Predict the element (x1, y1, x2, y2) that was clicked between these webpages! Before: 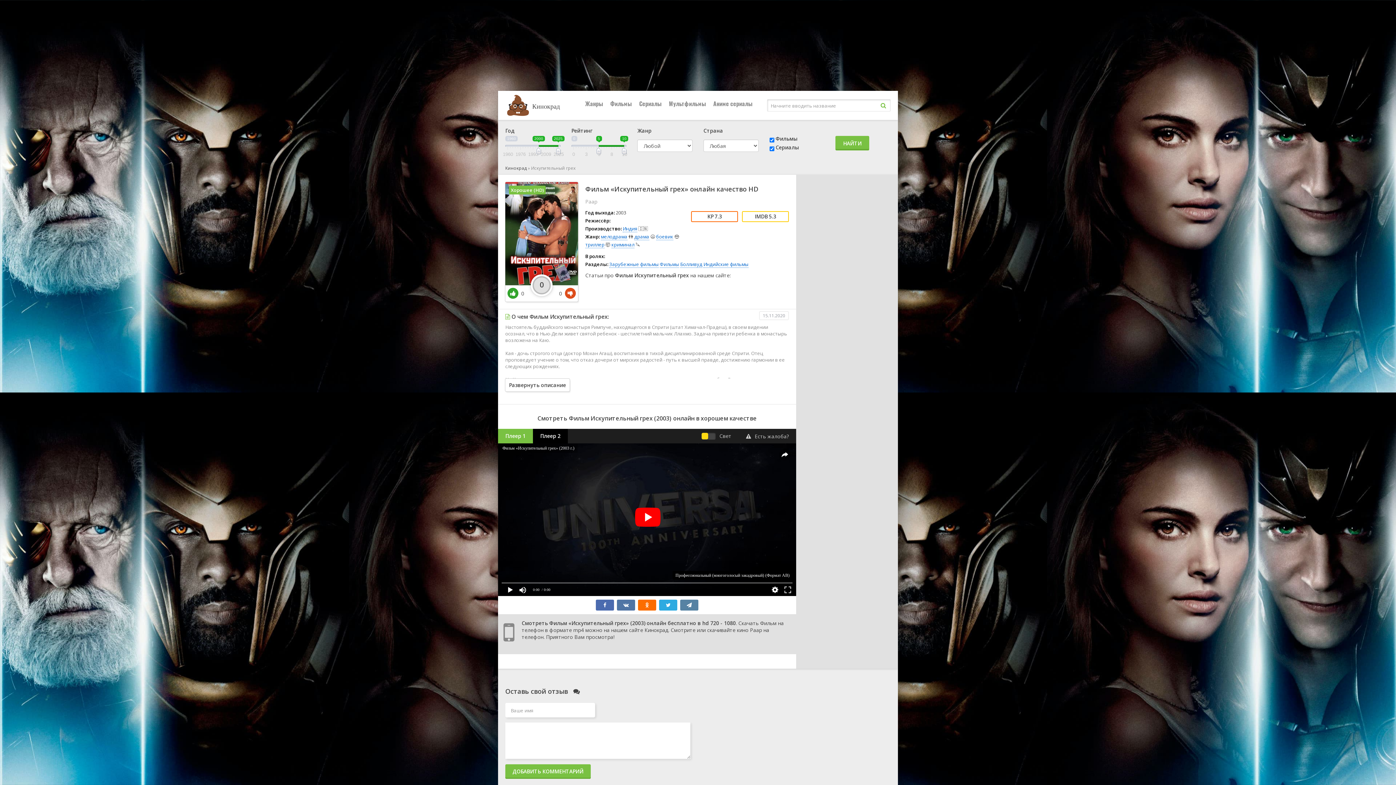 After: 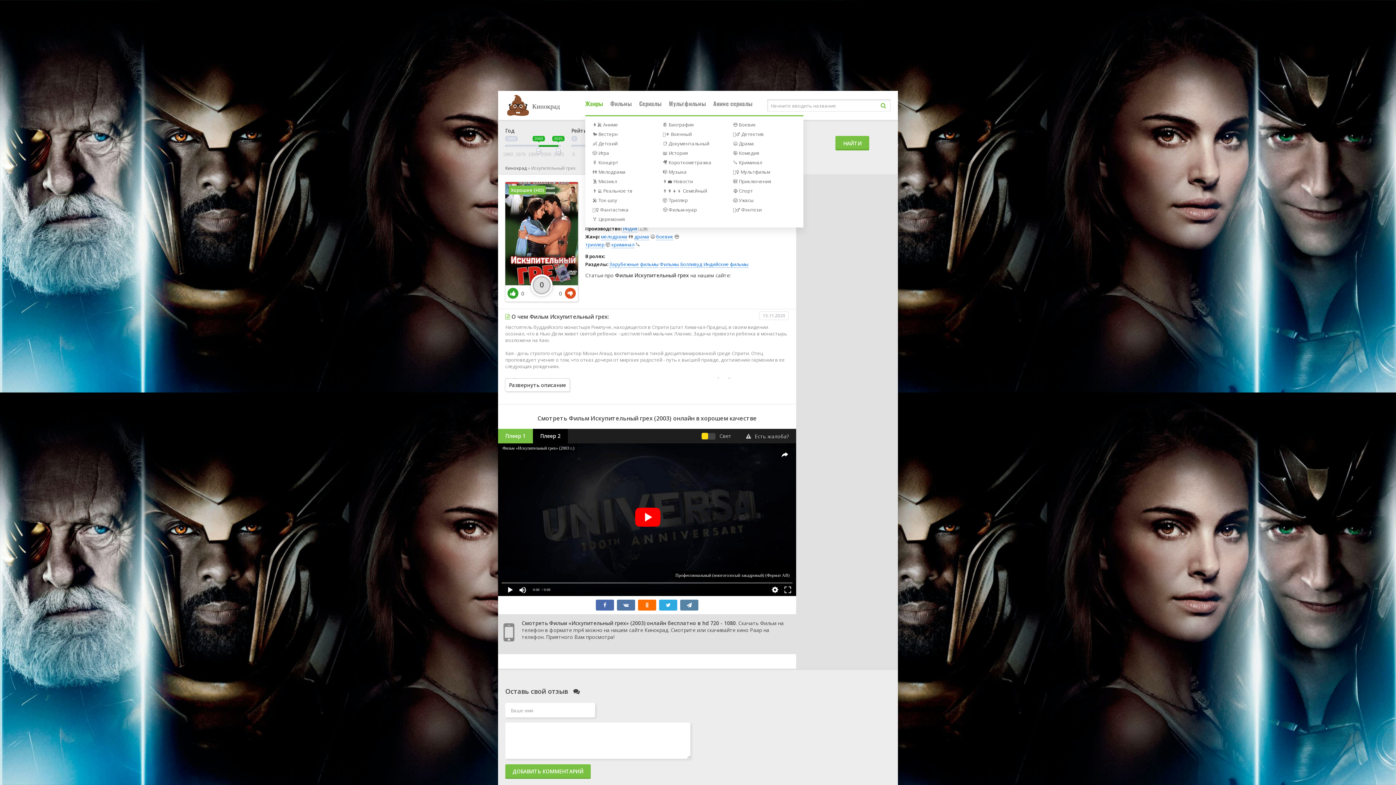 Action: bbox: (585, 90, 603, 116) label: Жанры